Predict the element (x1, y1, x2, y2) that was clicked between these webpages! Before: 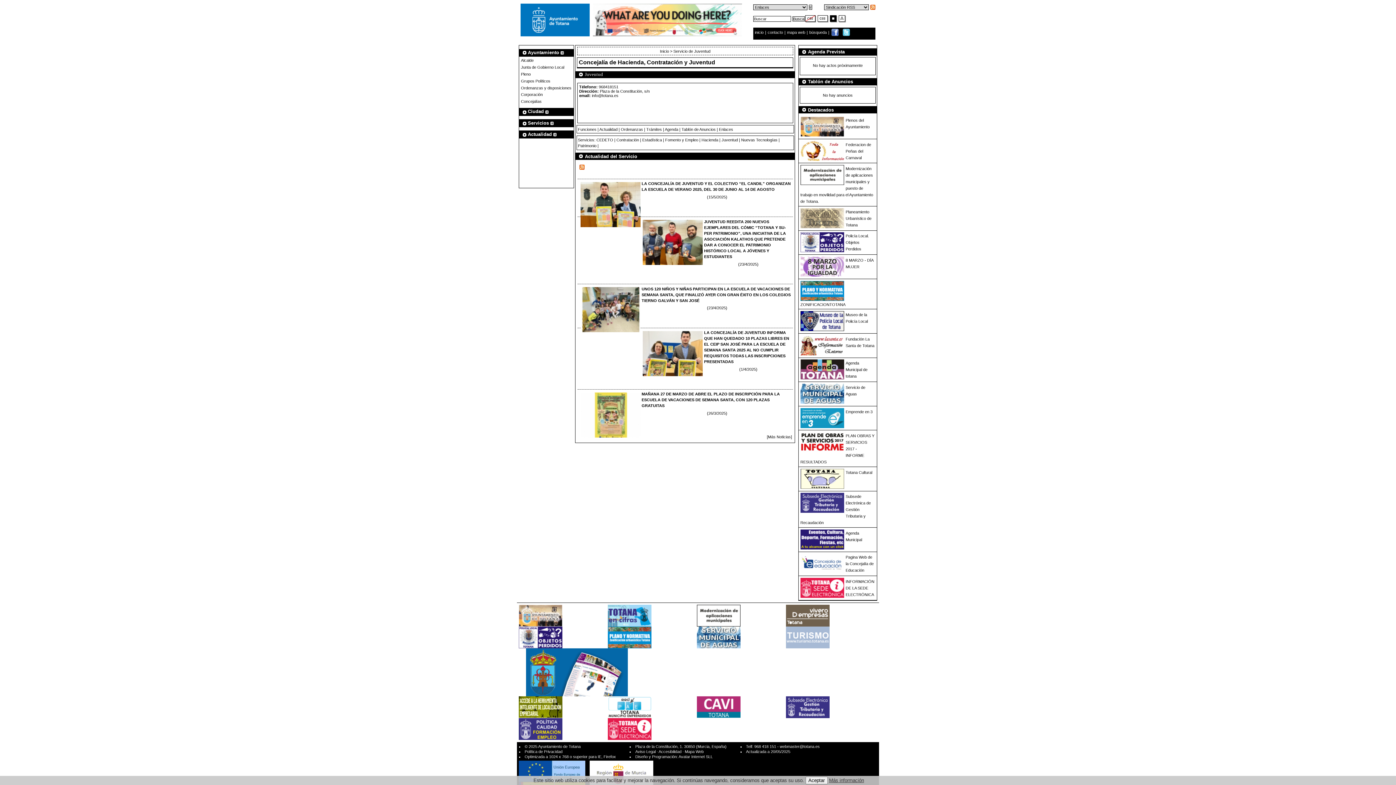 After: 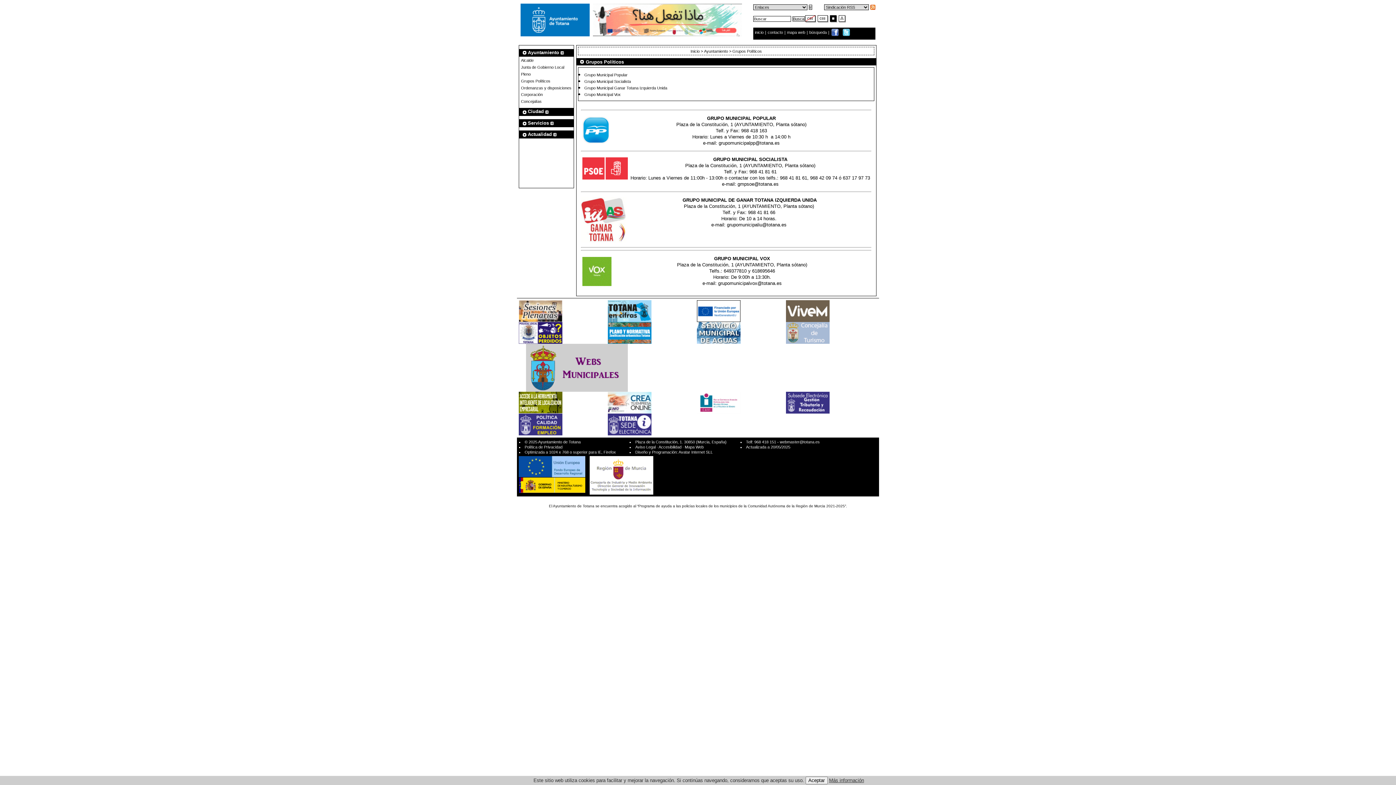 Action: label: Grupos Políticos bbox: (521, 78, 550, 83)